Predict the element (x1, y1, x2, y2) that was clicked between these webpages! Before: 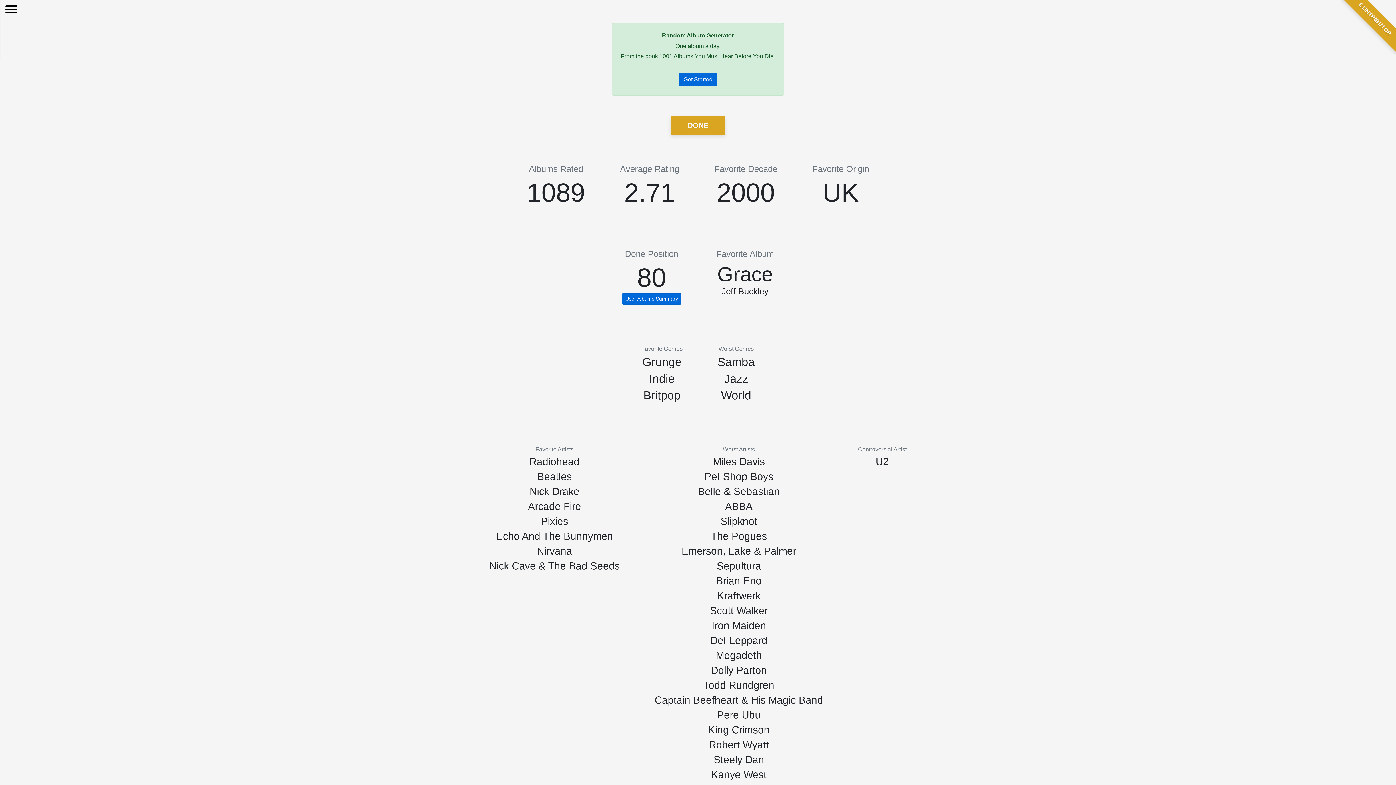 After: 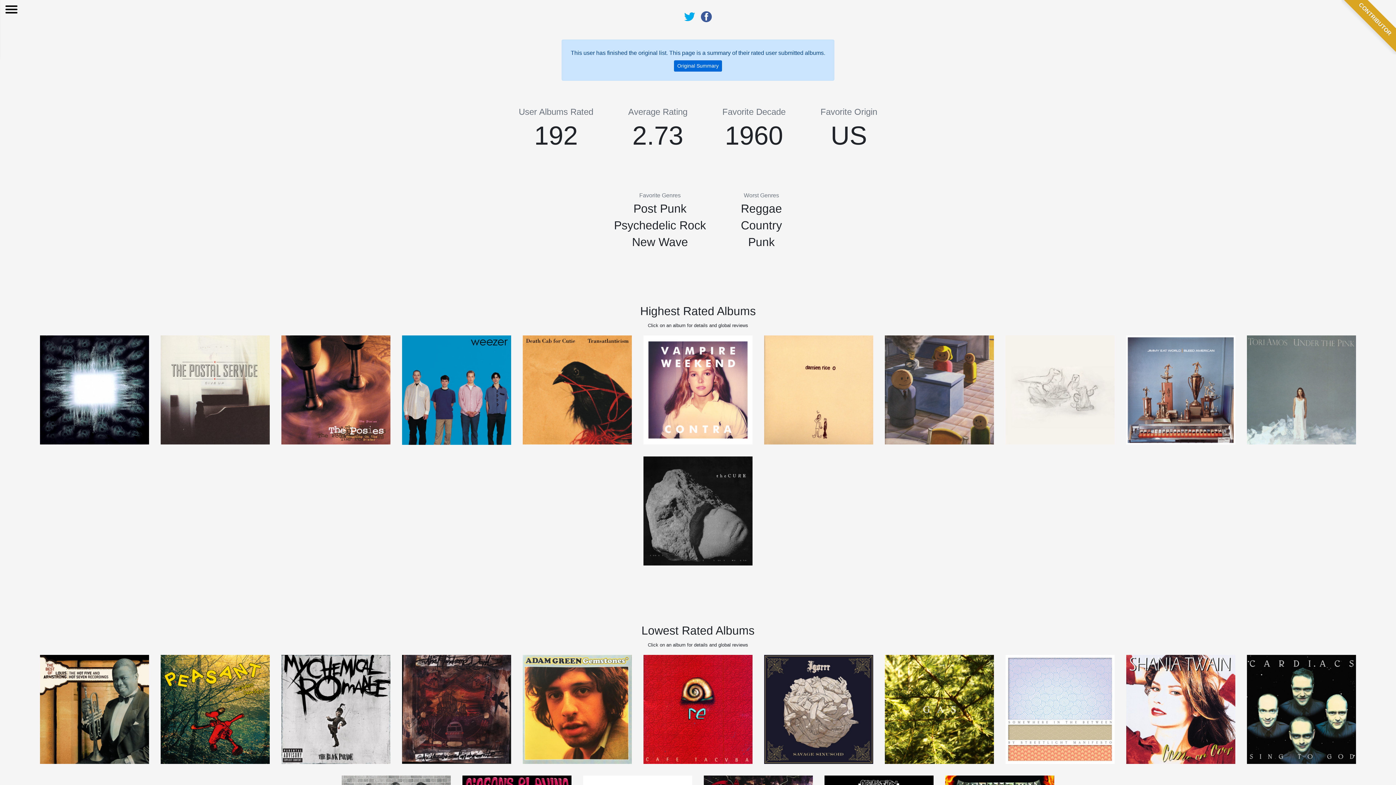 Action: bbox: (622, 293, 681, 304) label: User Albums Summary